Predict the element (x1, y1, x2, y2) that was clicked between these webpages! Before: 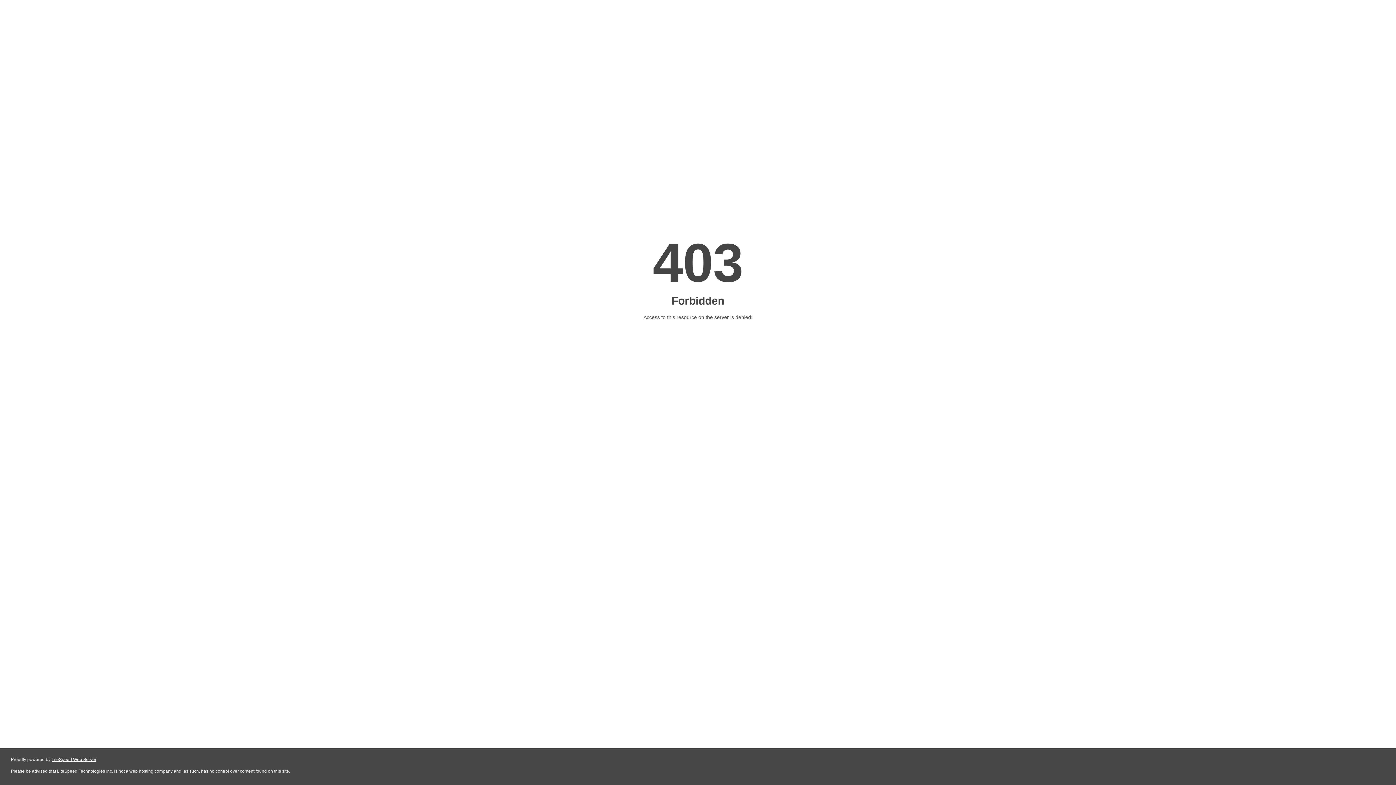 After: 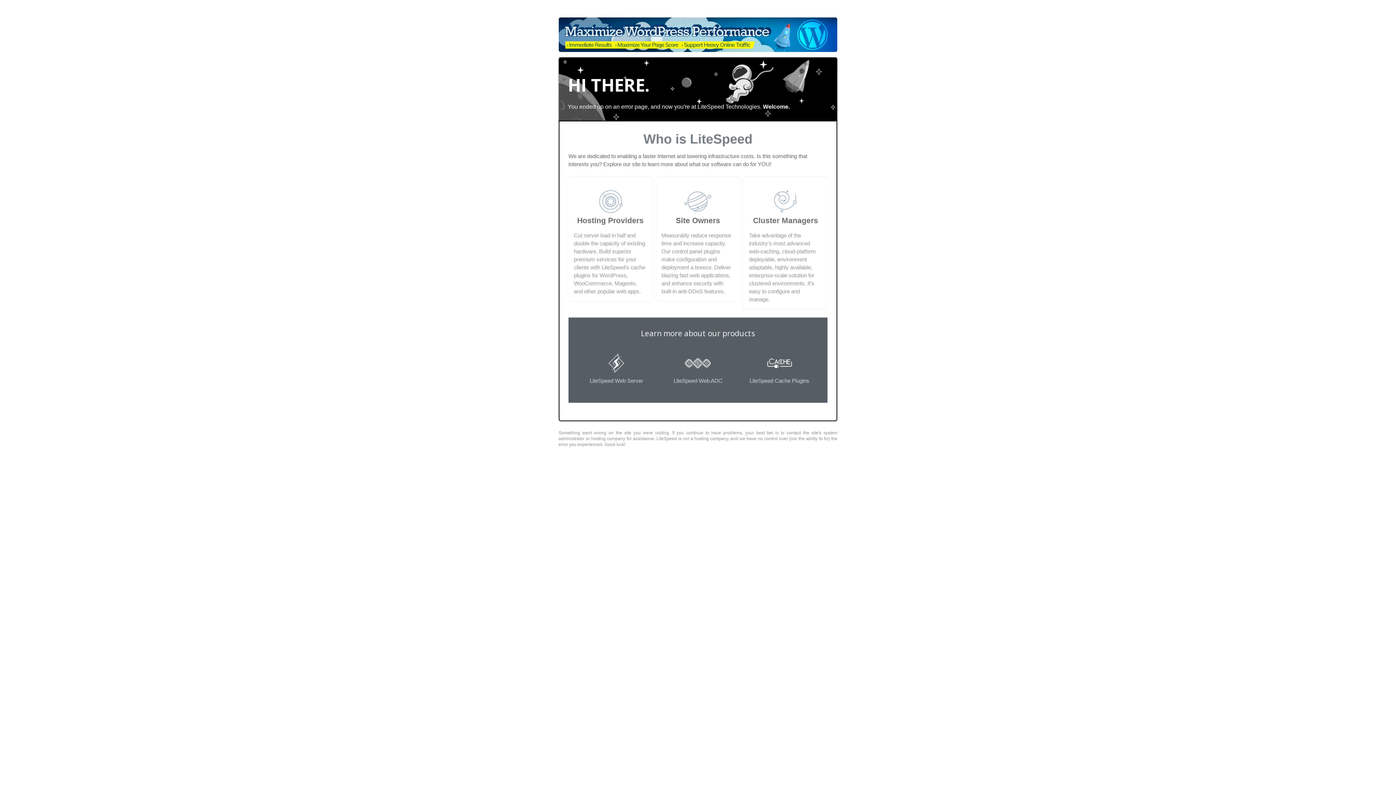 Action: bbox: (51, 757, 96, 762) label: LiteSpeed Web Server